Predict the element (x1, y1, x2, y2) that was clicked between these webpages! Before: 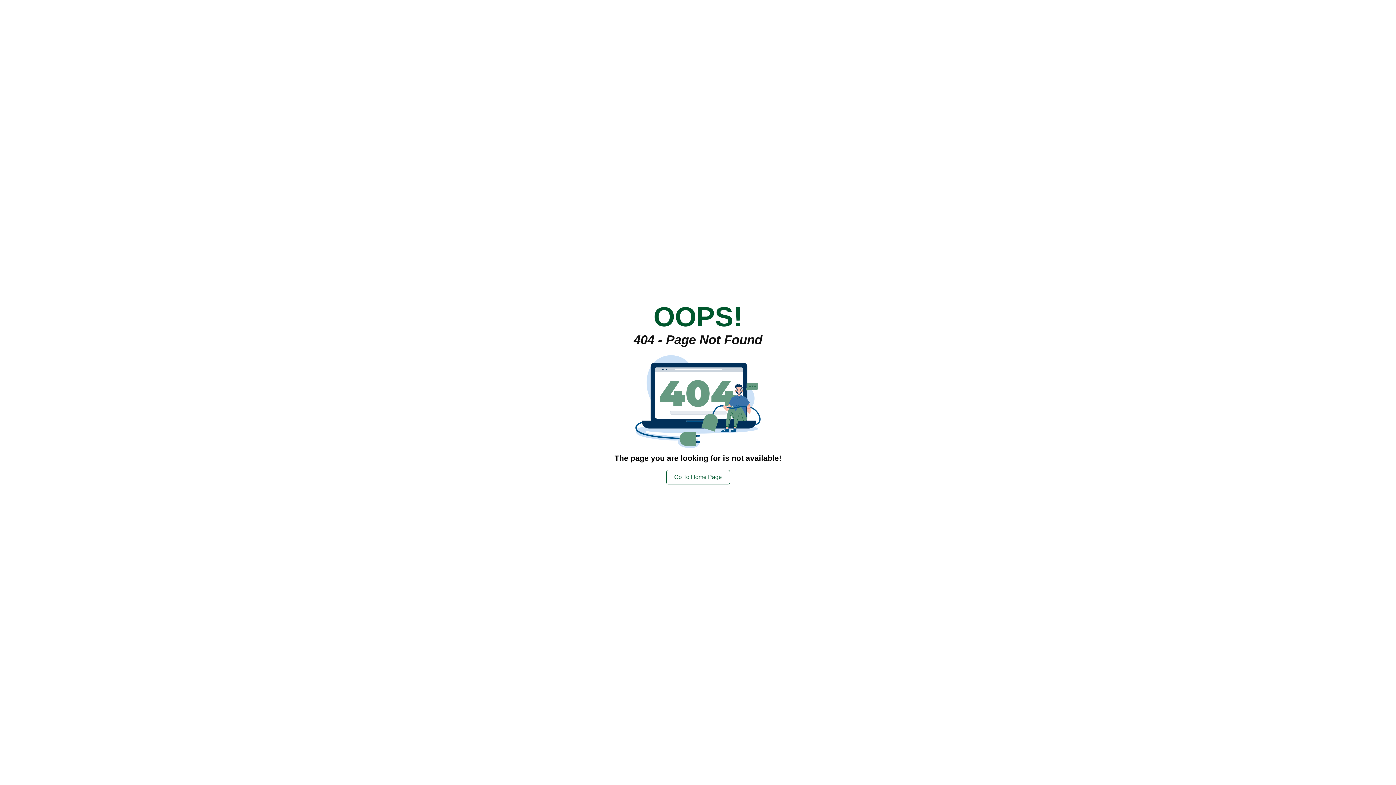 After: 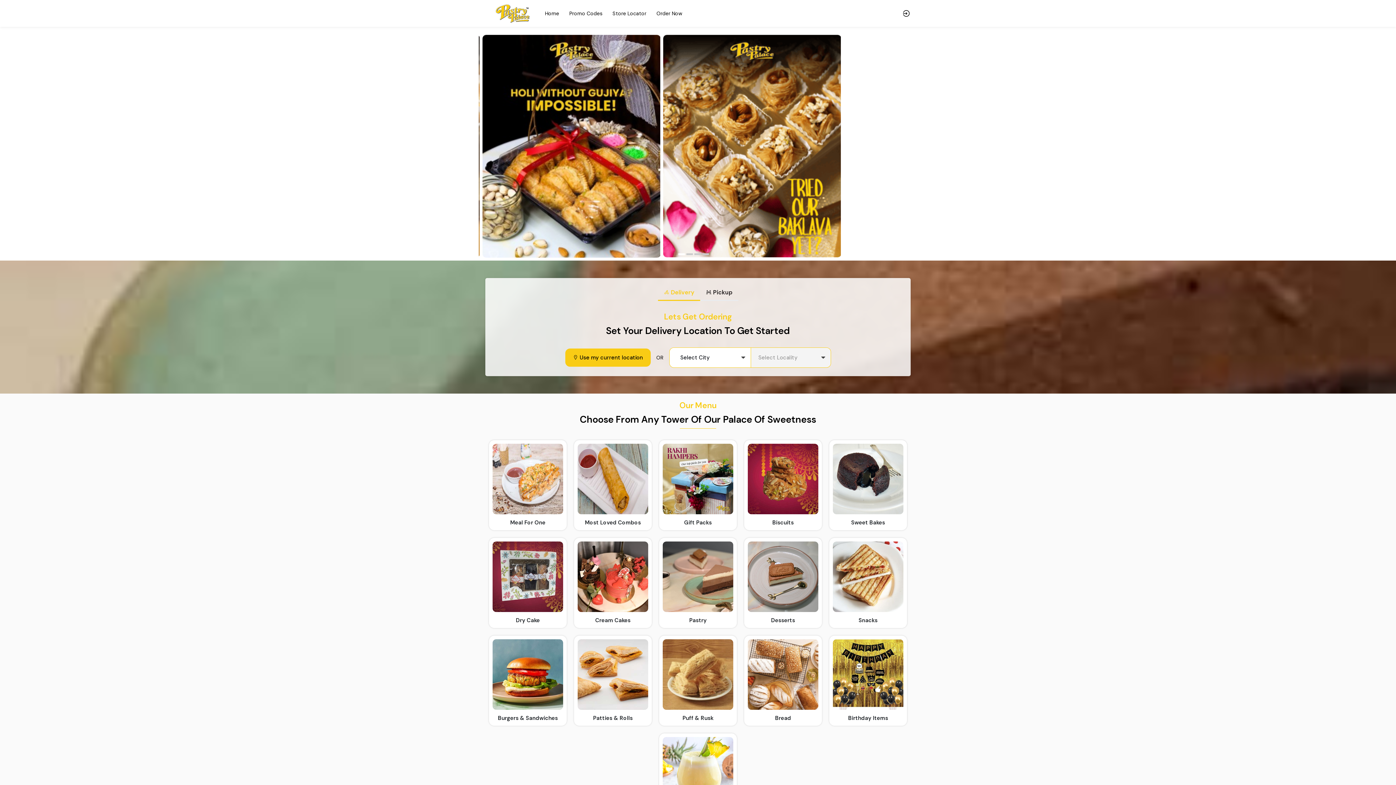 Action: bbox: (666, 470, 730, 484) label: Go To Home Page